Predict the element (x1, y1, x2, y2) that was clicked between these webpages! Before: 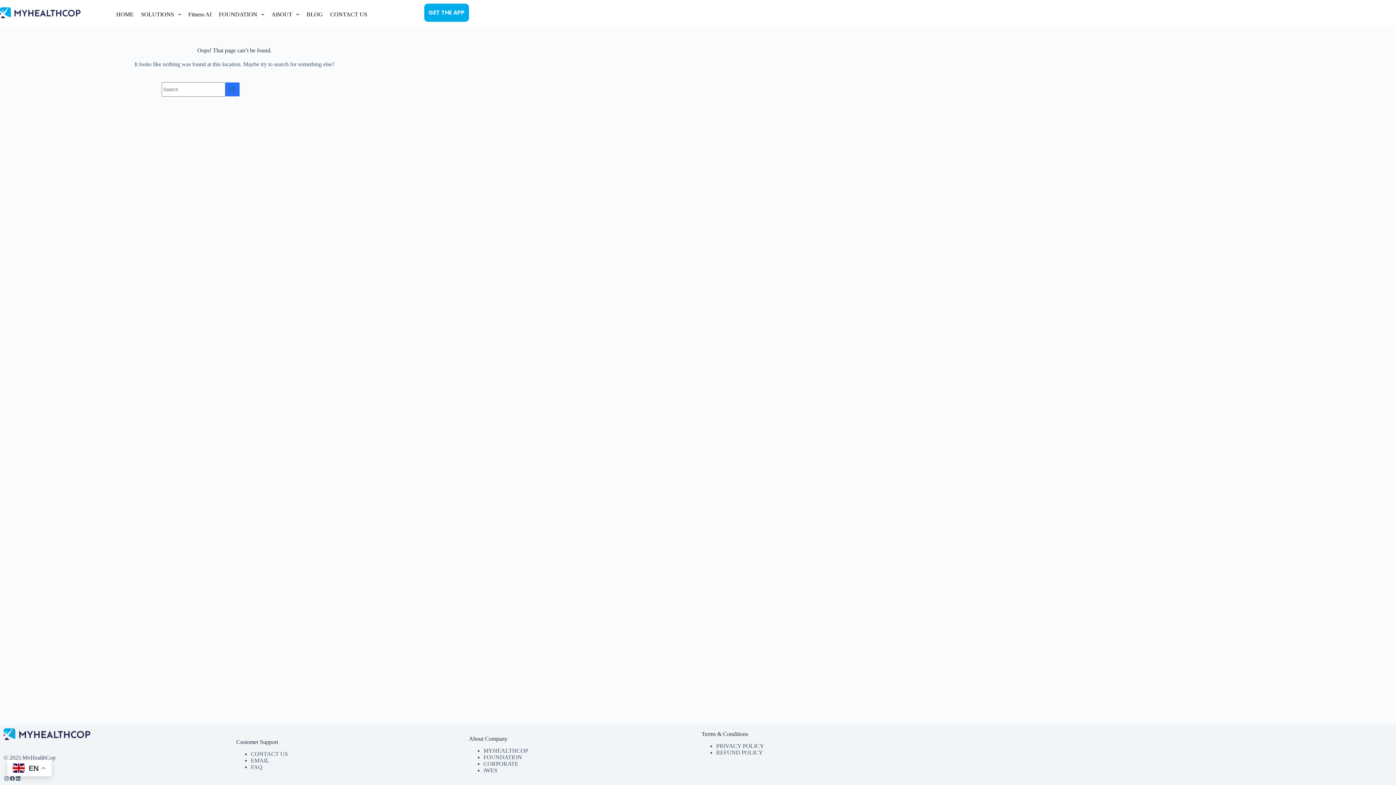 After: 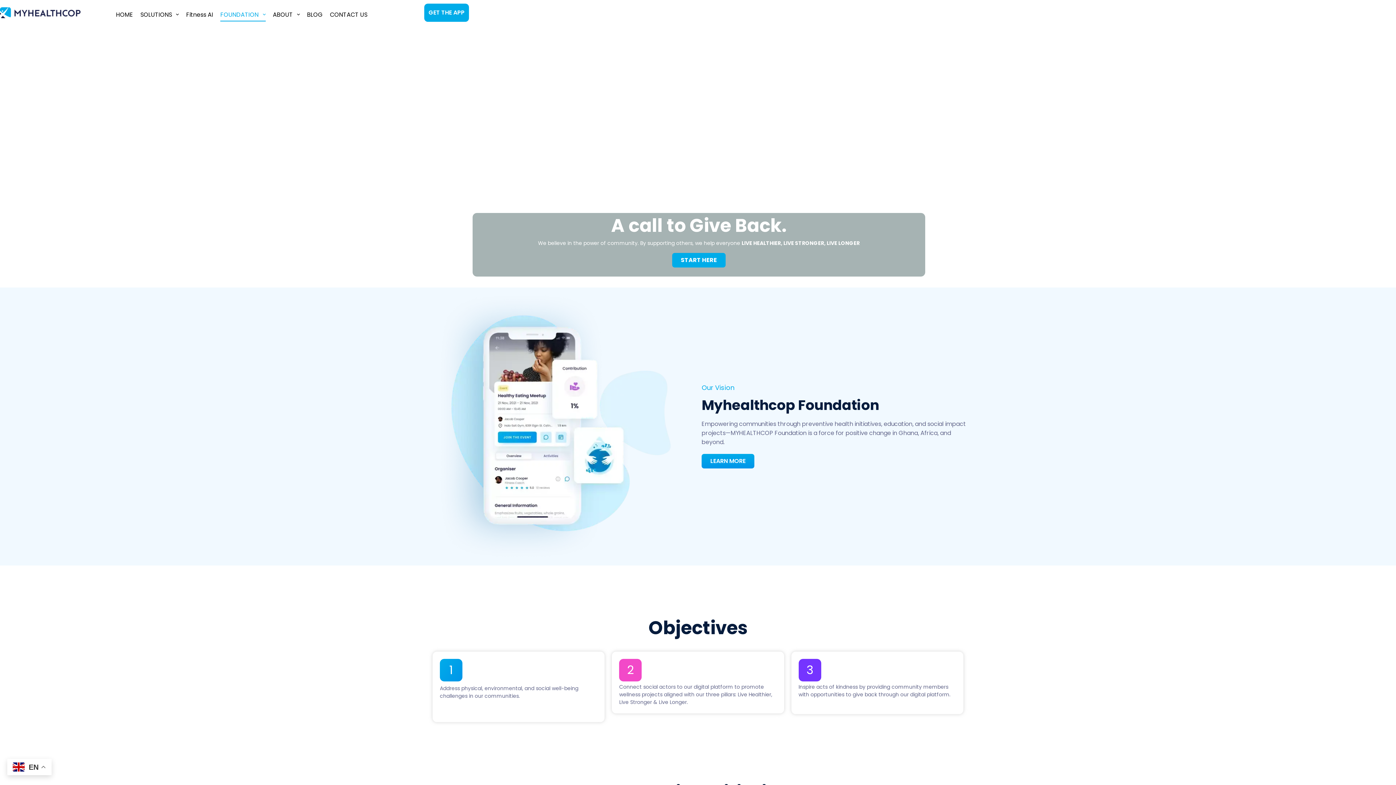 Action: bbox: (483, 754, 522, 760) label: FOUNDATION